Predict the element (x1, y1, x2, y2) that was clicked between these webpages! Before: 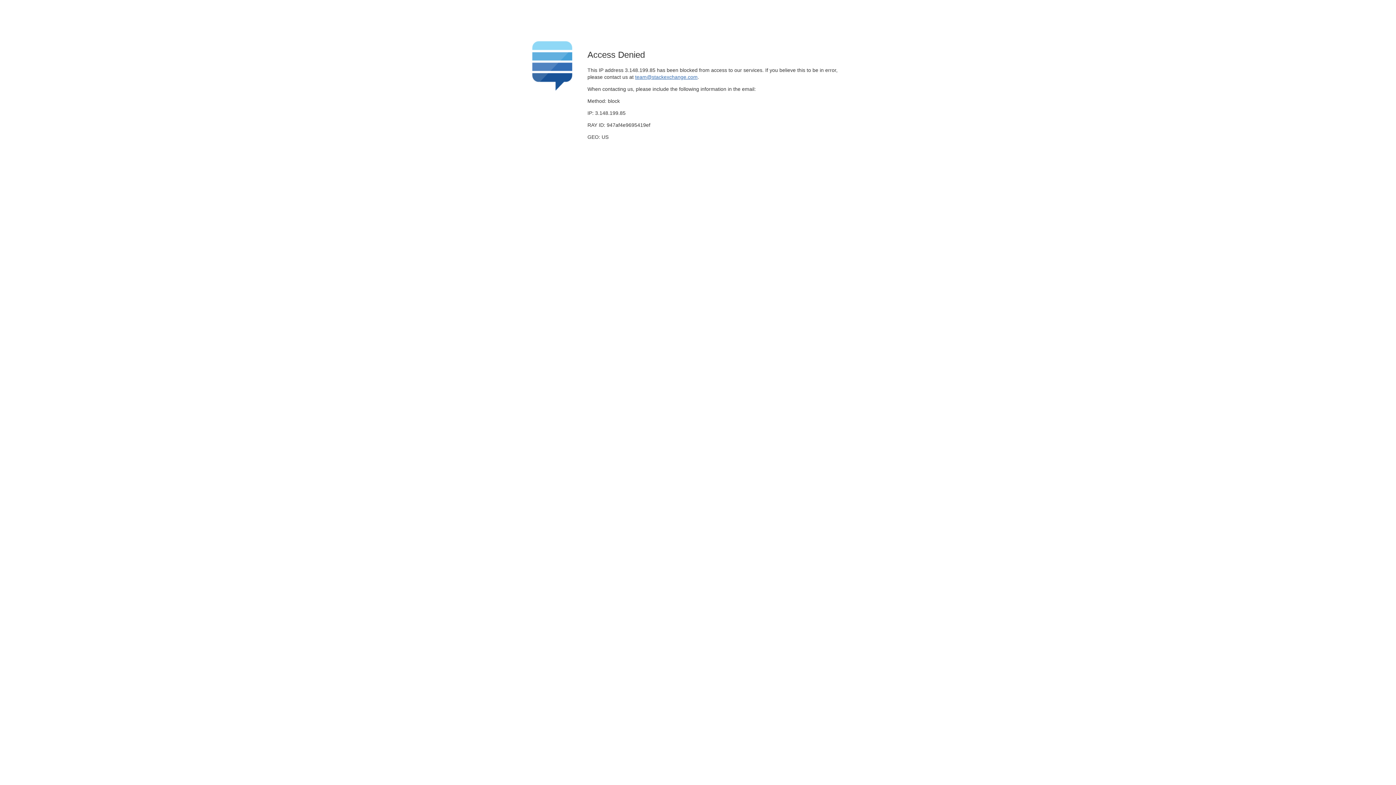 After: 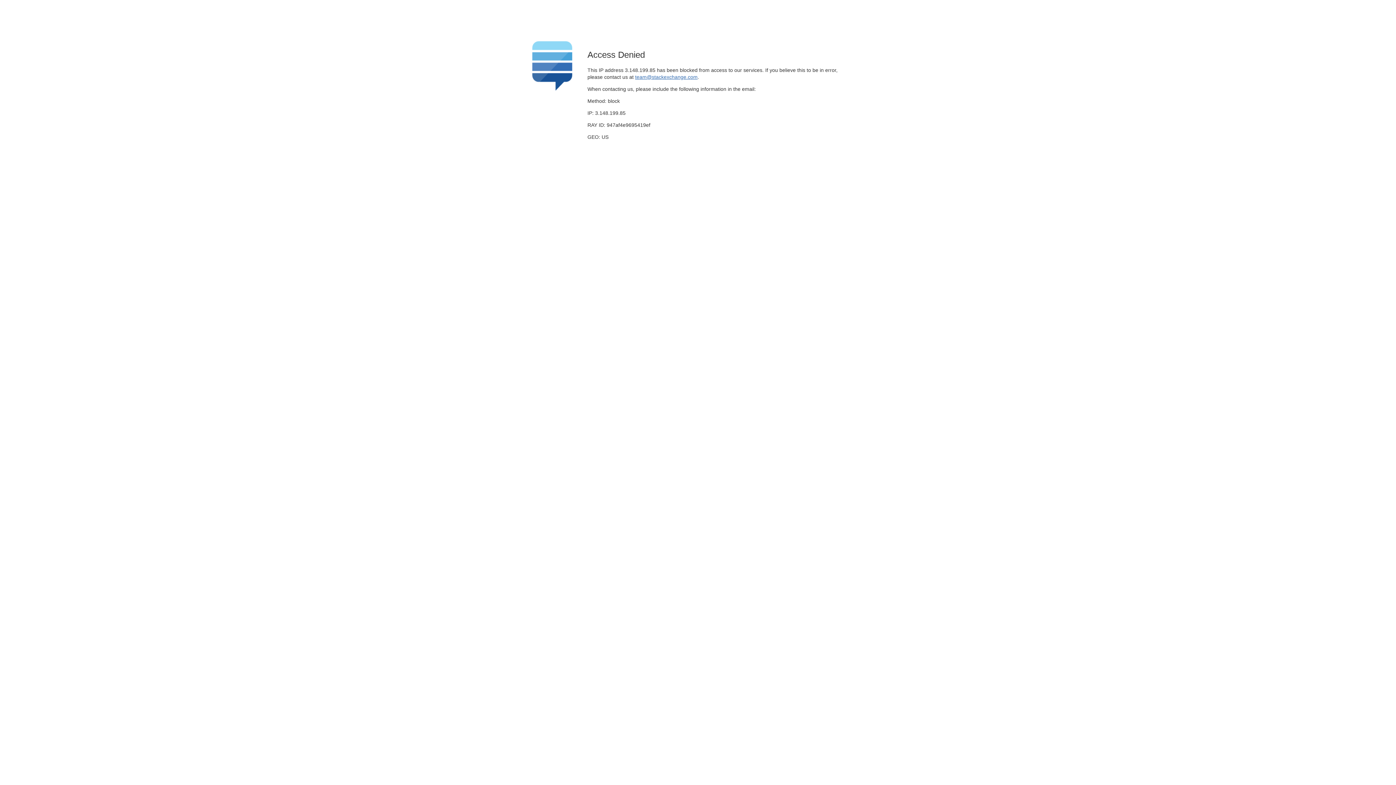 Action: bbox: (635, 74, 697, 79) label: team@stackexchange.com